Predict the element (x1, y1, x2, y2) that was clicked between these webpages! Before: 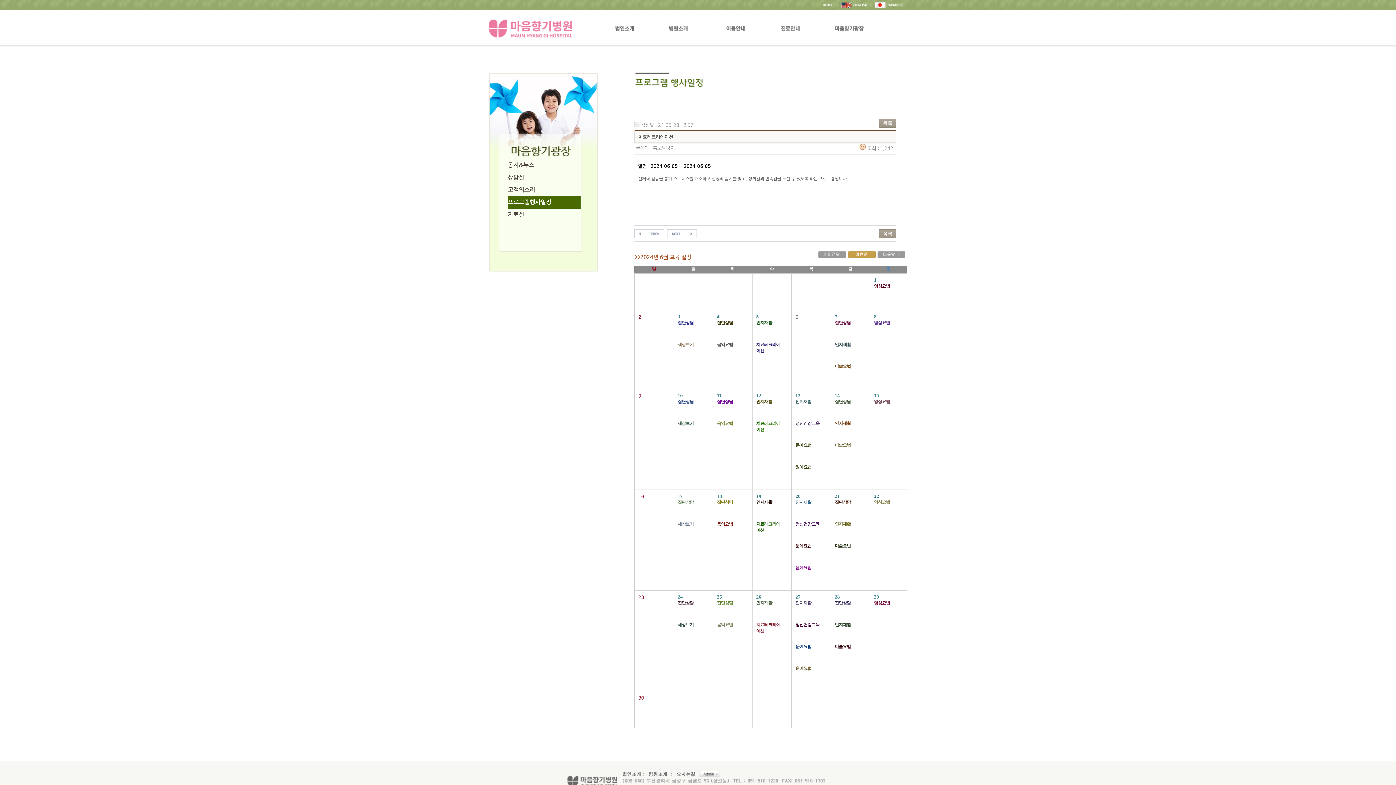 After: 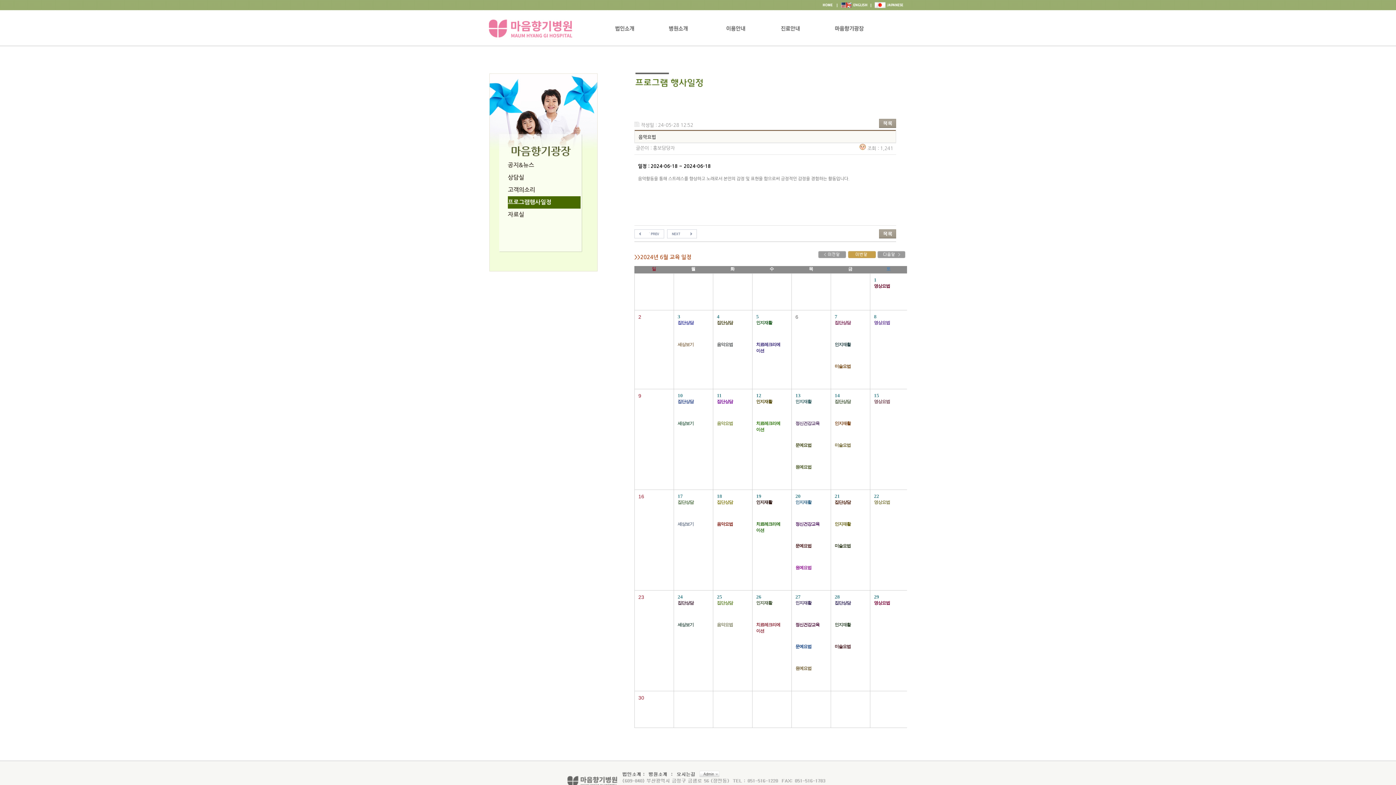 Action: label: 음악요법 bbox: (717, 521, 742, 543)